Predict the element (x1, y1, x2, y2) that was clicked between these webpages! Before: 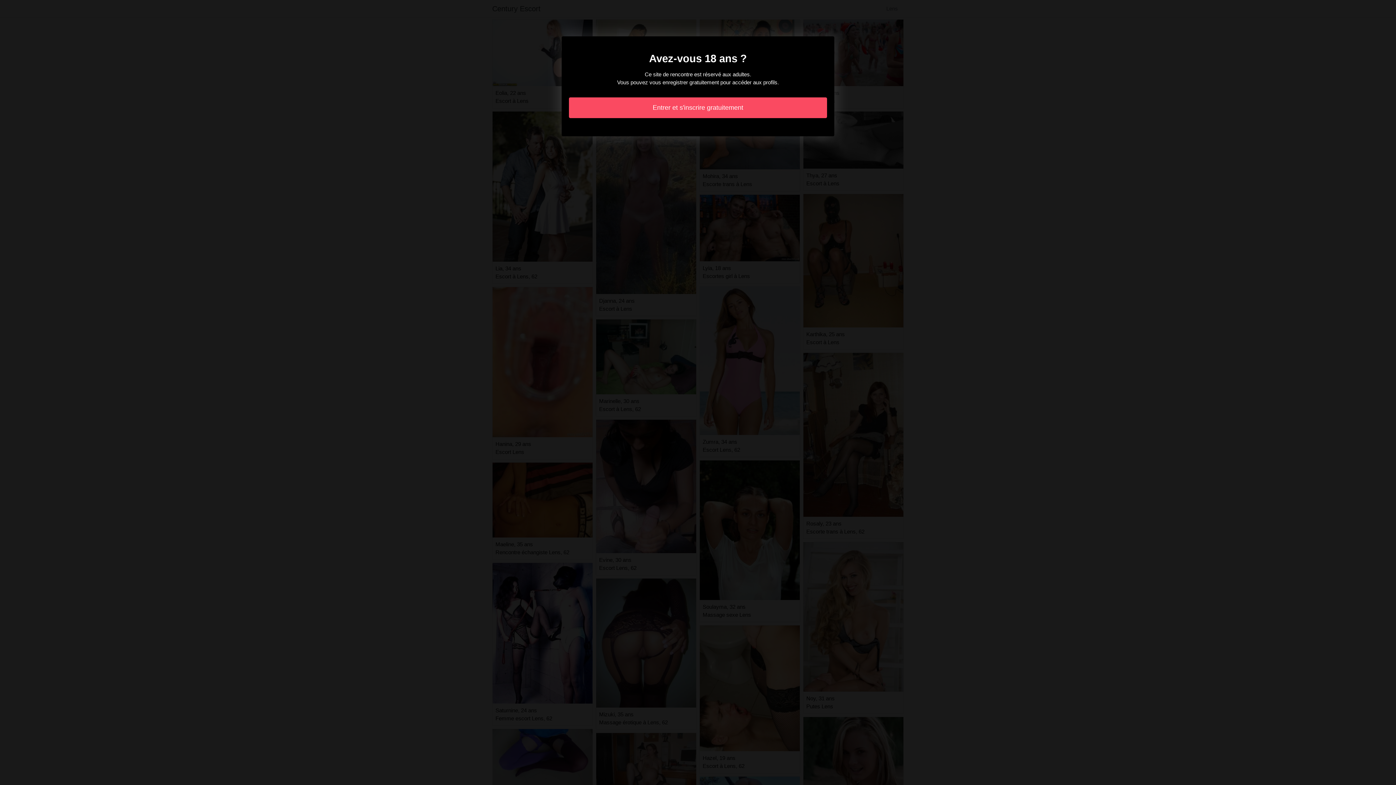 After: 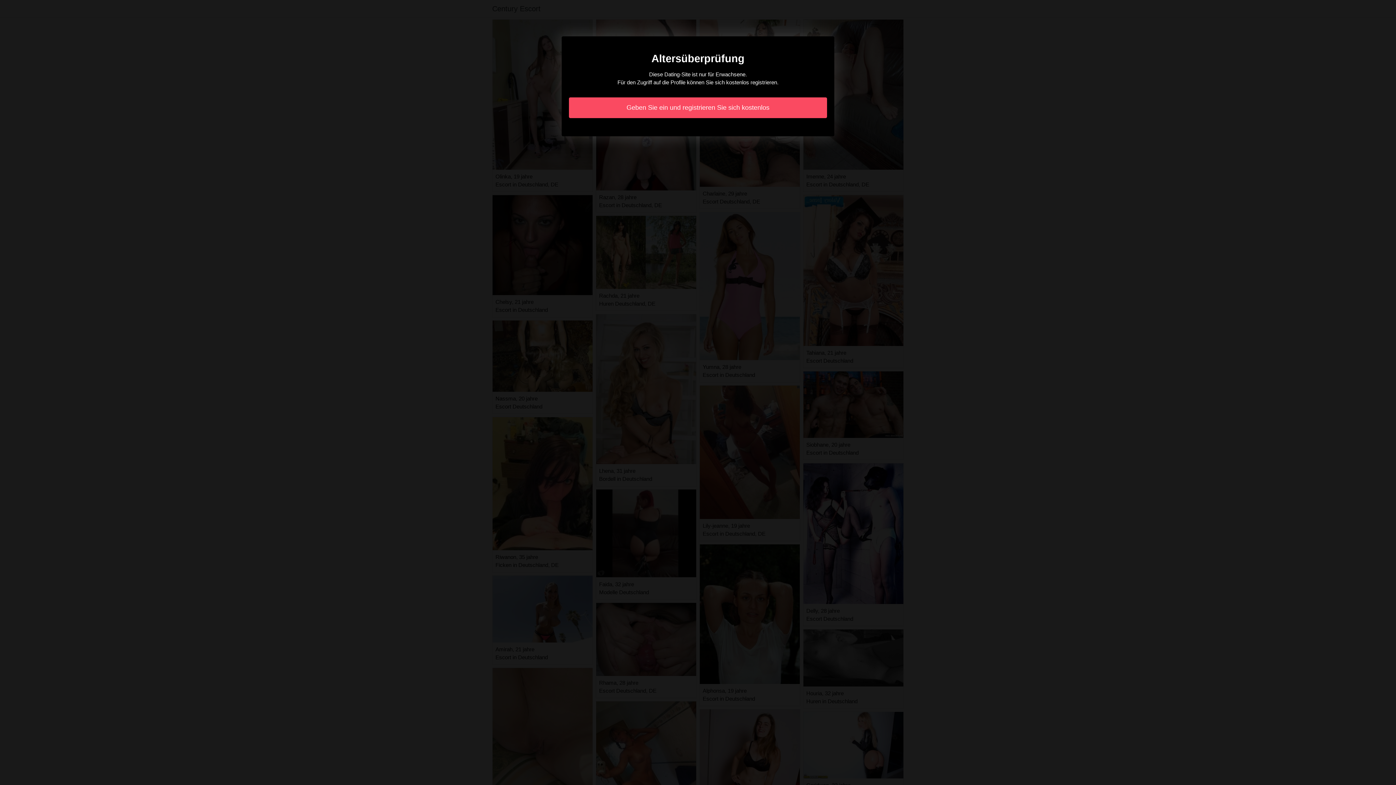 Action: bbox: (569, 97, 827, 118) label: Entrer et s'inscrire gratuitement